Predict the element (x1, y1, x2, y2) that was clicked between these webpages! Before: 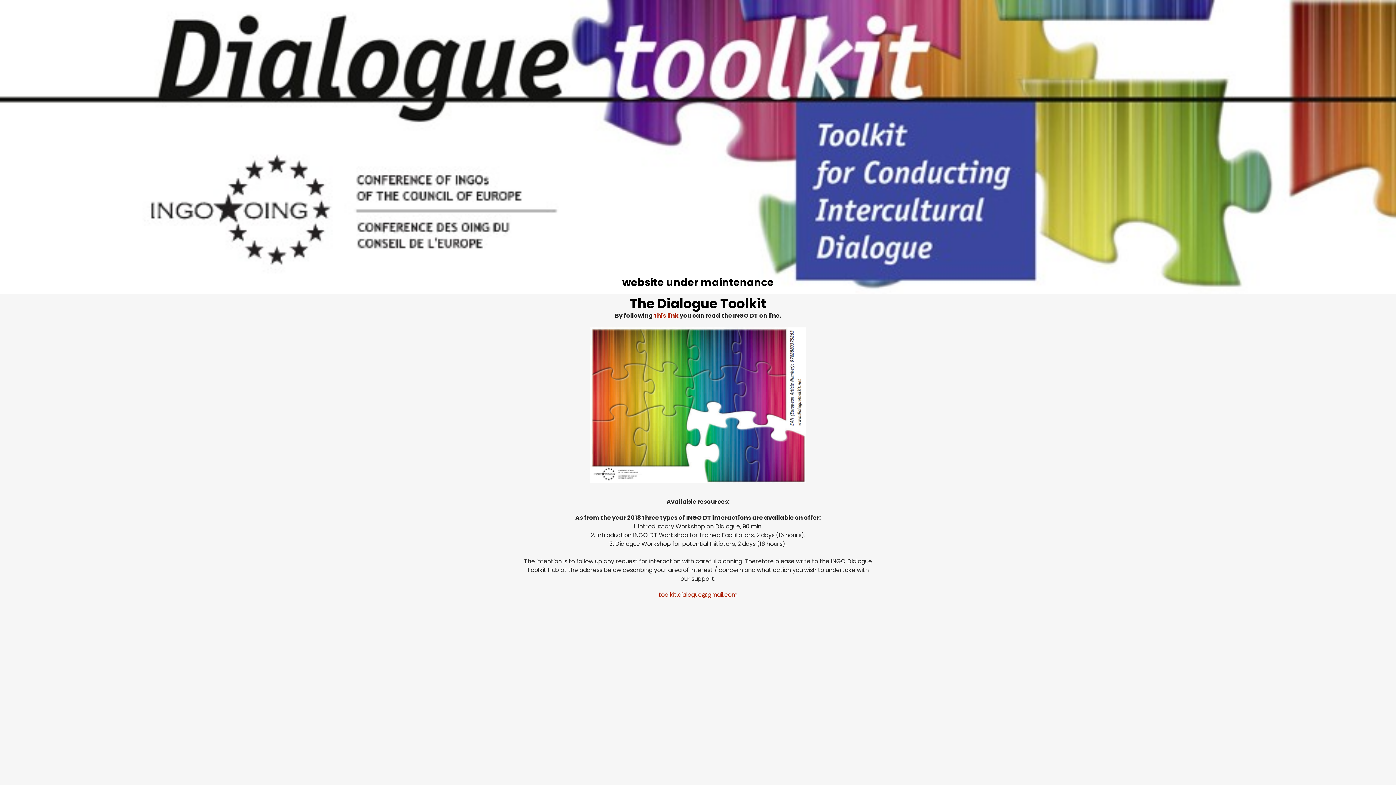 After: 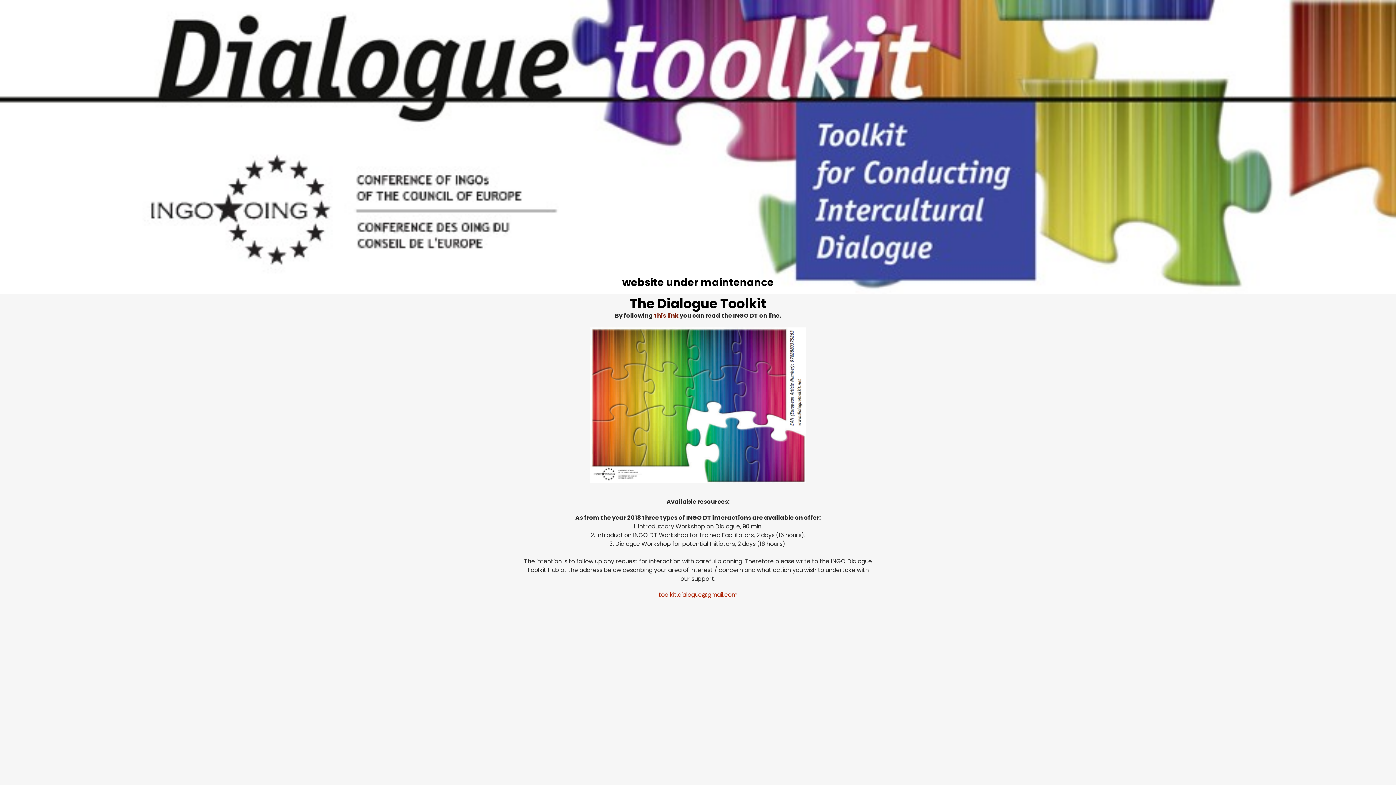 Action: label: this link bbox: (654, 311, 678, 319)